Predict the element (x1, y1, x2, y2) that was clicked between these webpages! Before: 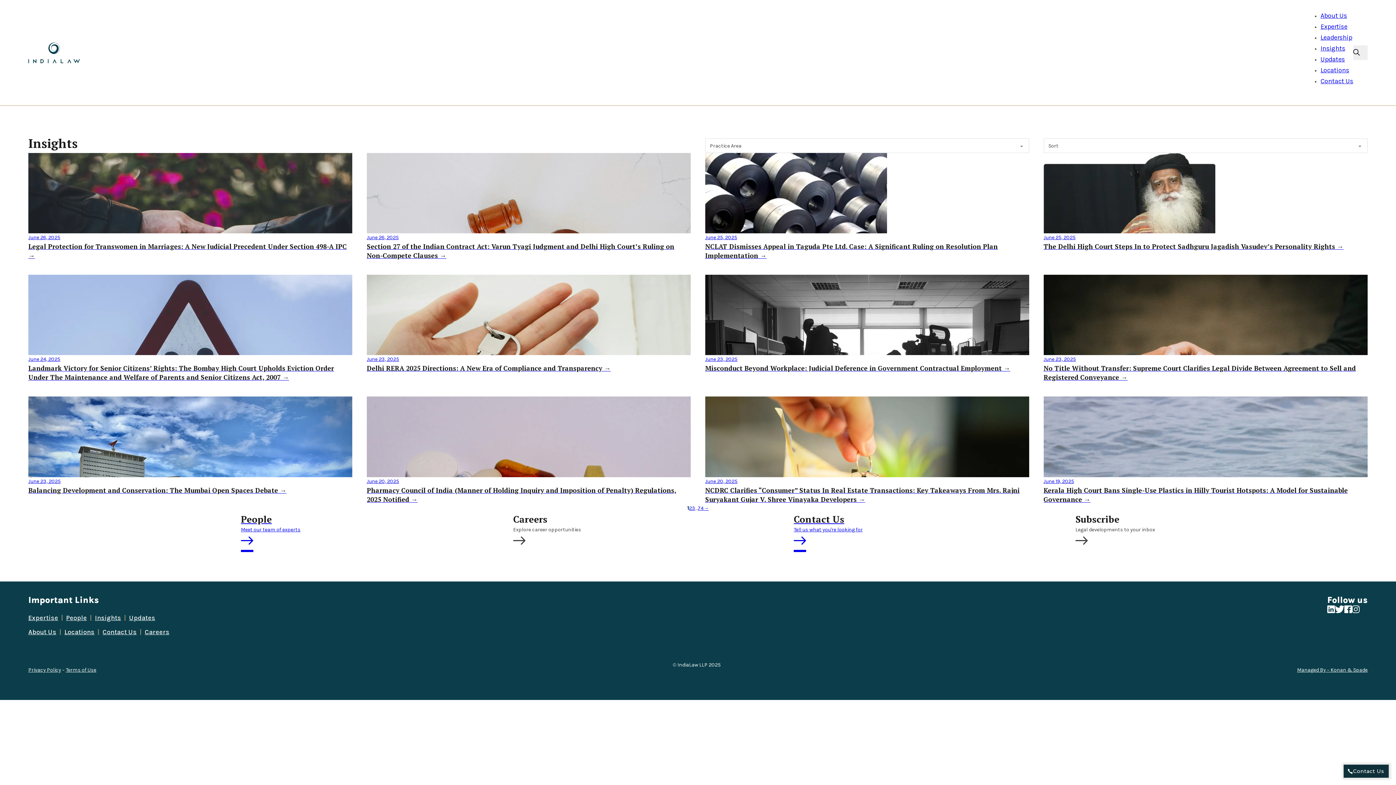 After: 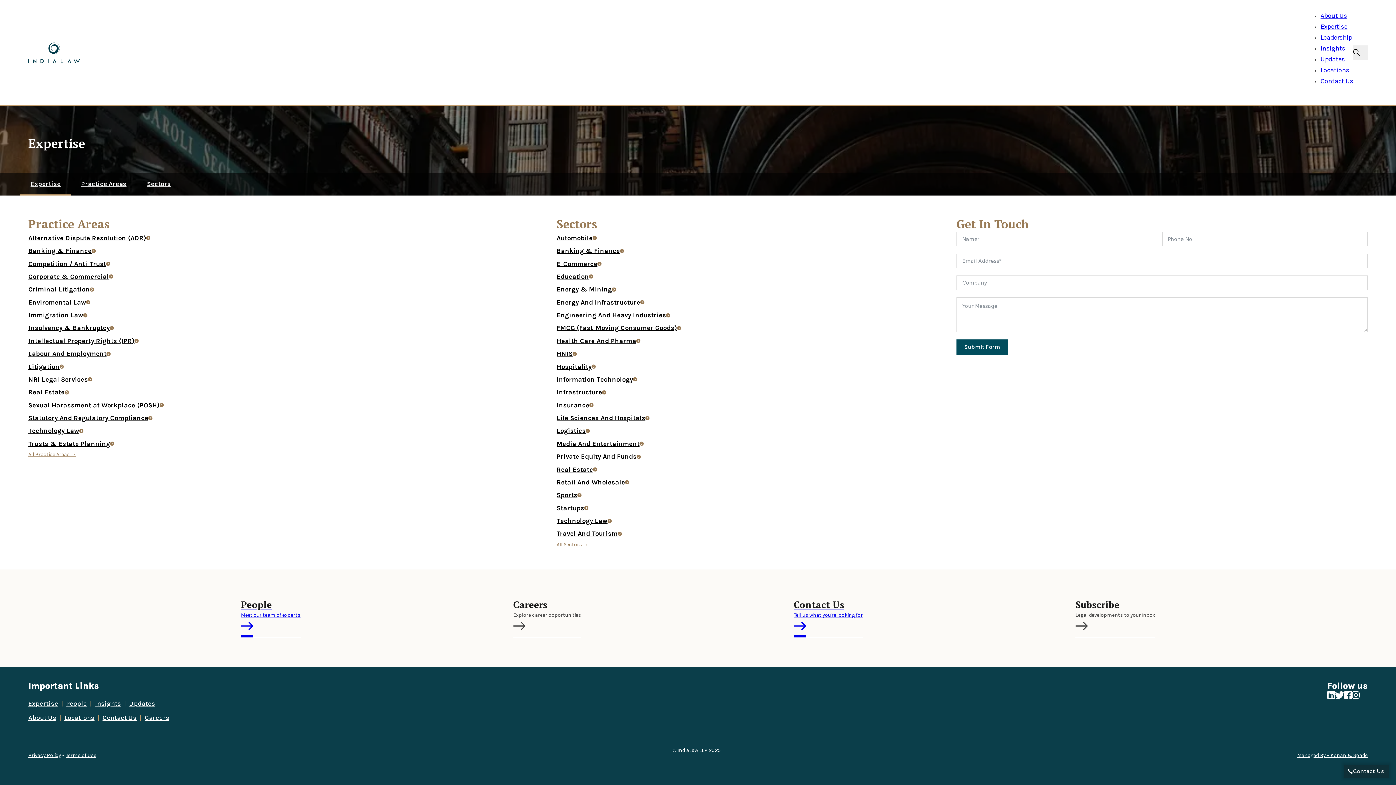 Action: bbox: (28, 614, 58, 622) label: Expertise